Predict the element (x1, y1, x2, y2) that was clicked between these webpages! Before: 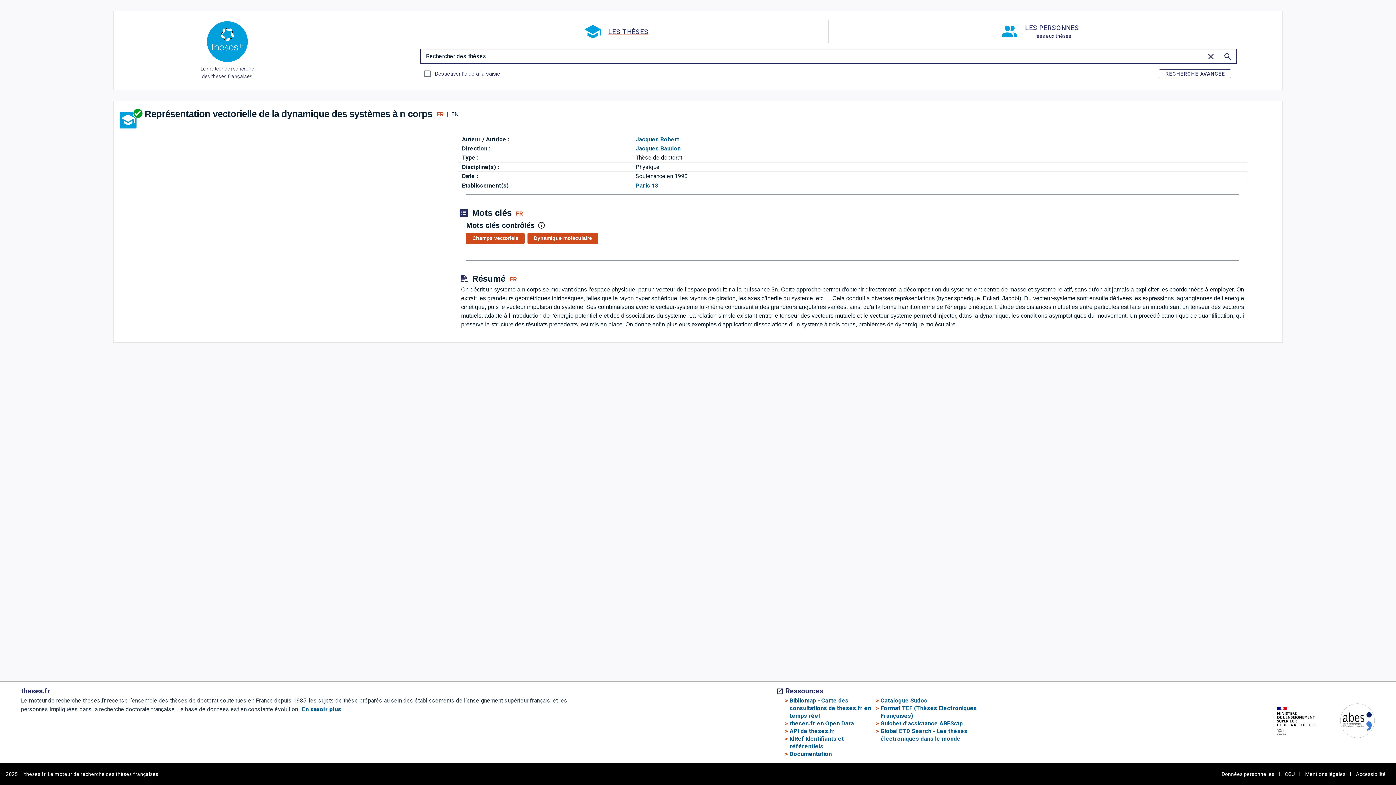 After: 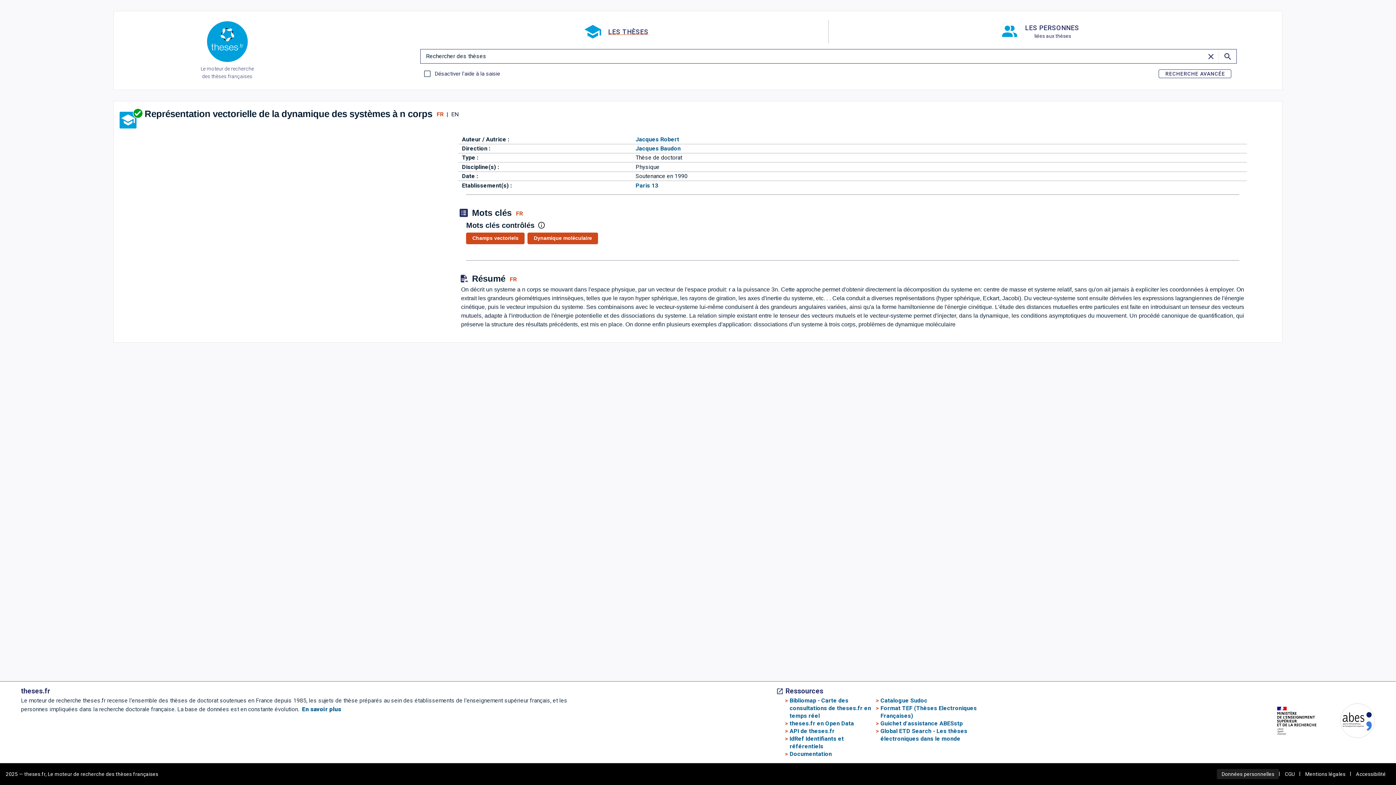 Action: label: Données personnelles bbox: (1217, 769, 1279, 779)